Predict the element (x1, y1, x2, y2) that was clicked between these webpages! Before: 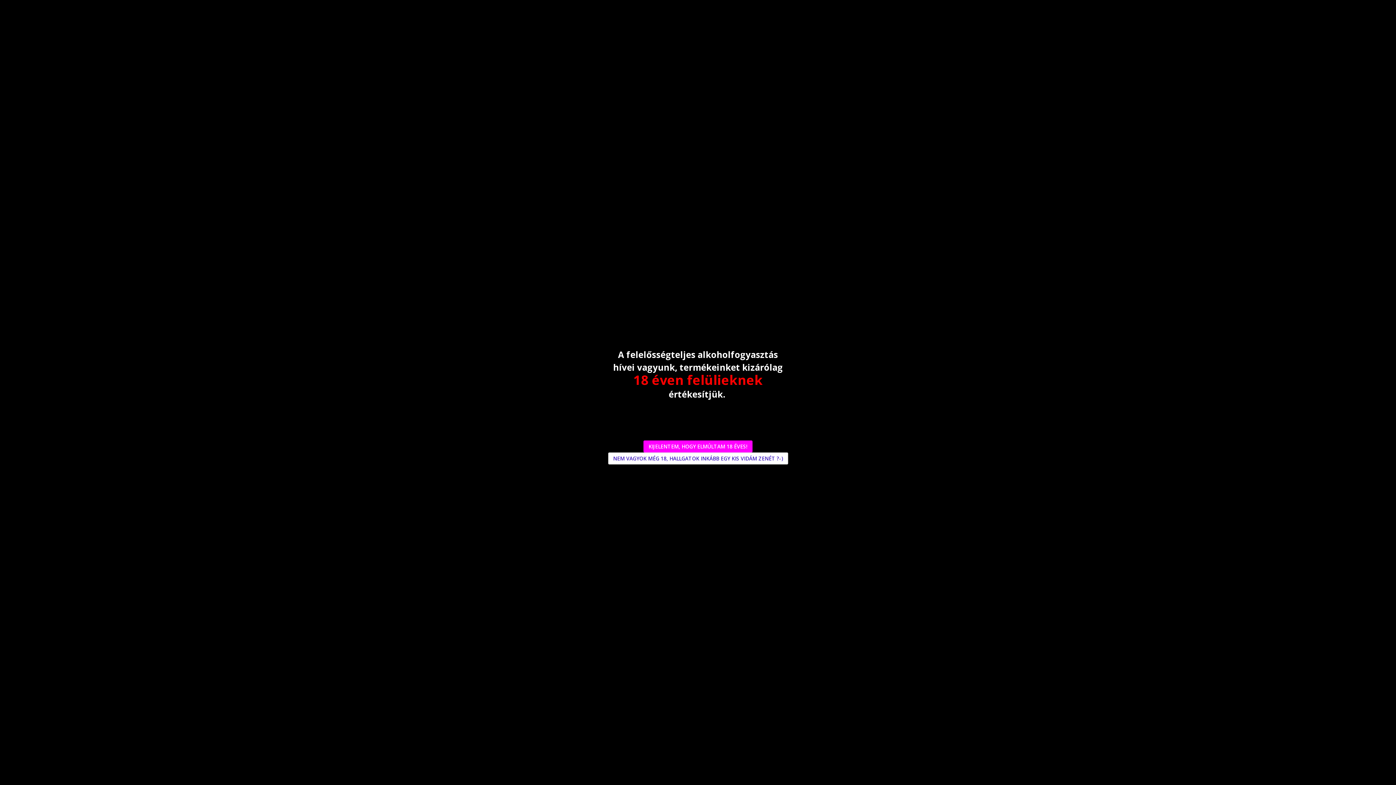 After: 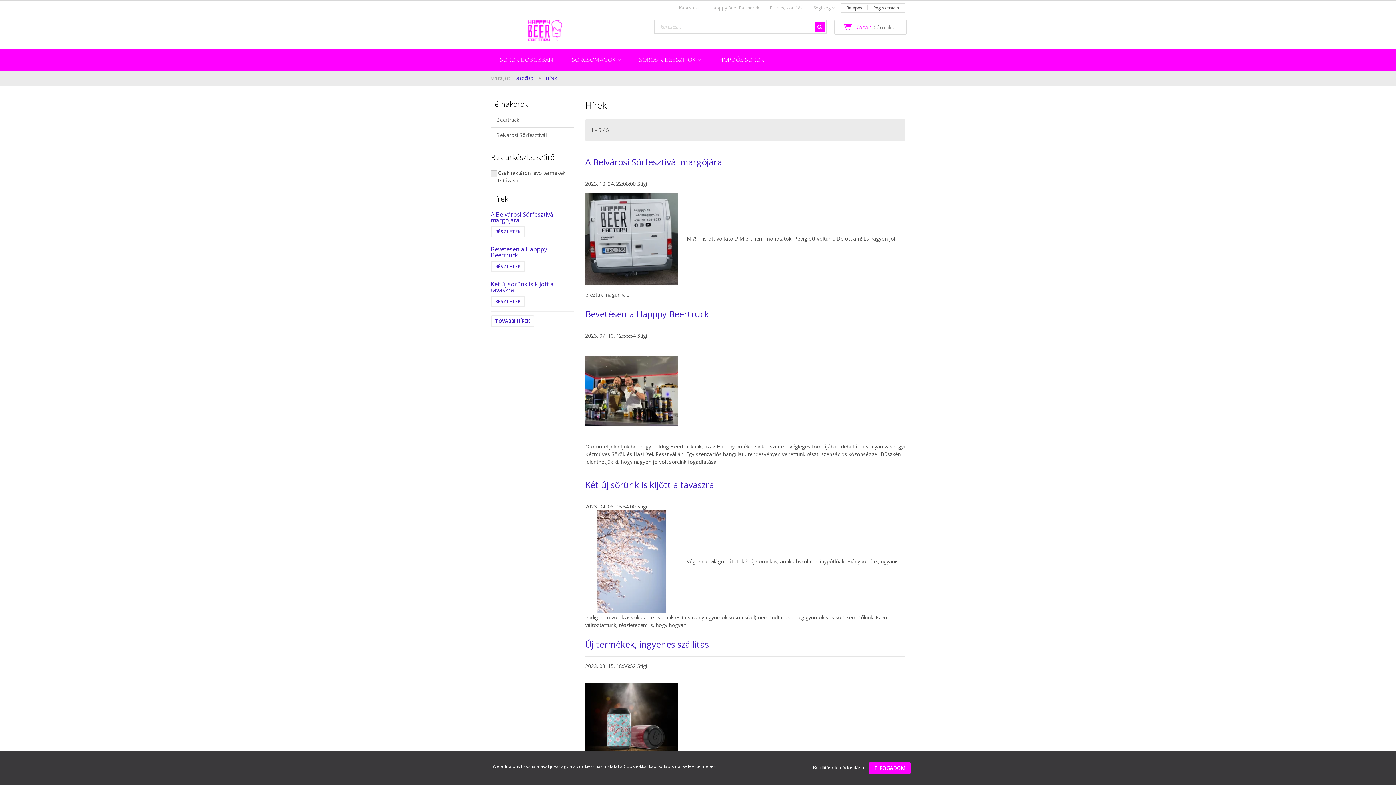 Action: bbox: (643, 440, 752, 452) label: KIJELENTEM, HOGY ELMÚLTAM 18 ÉVES!